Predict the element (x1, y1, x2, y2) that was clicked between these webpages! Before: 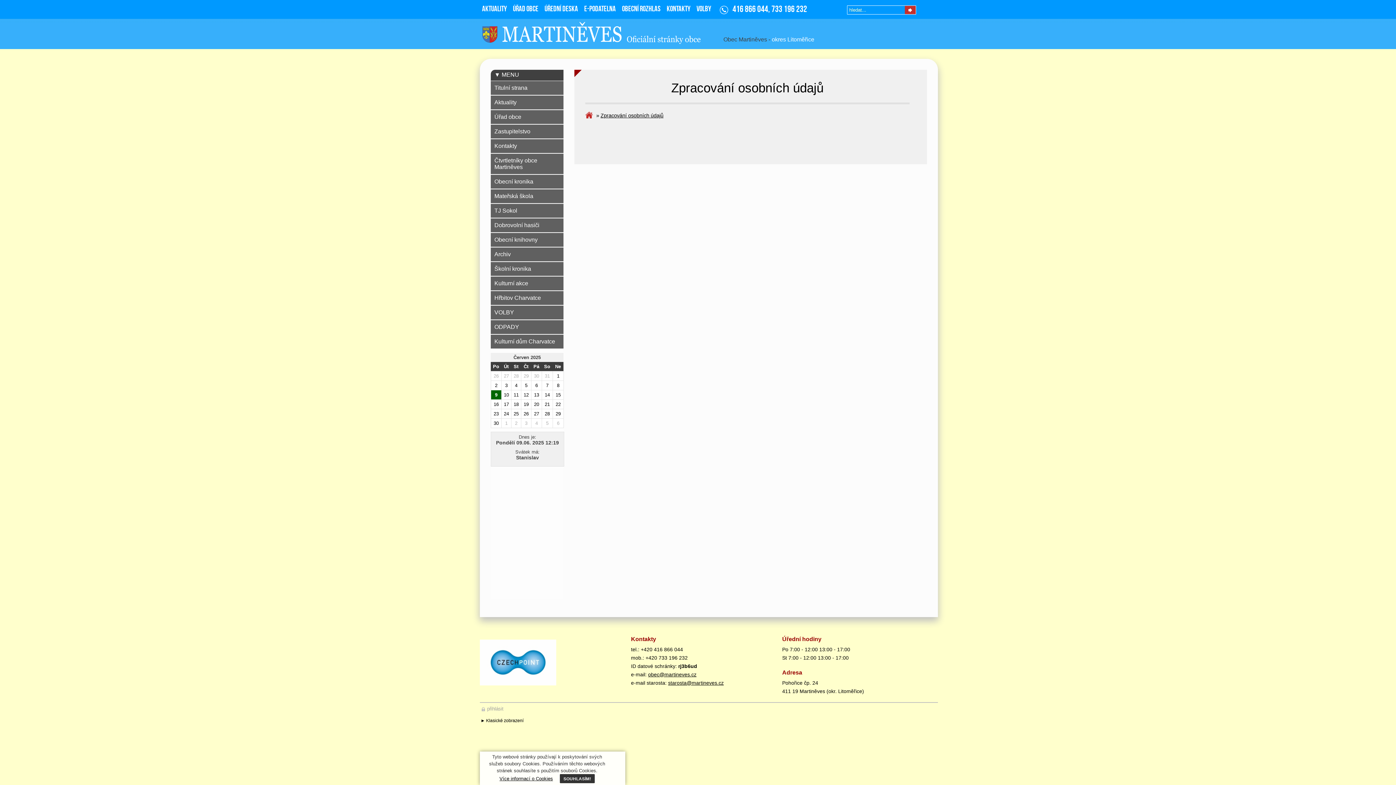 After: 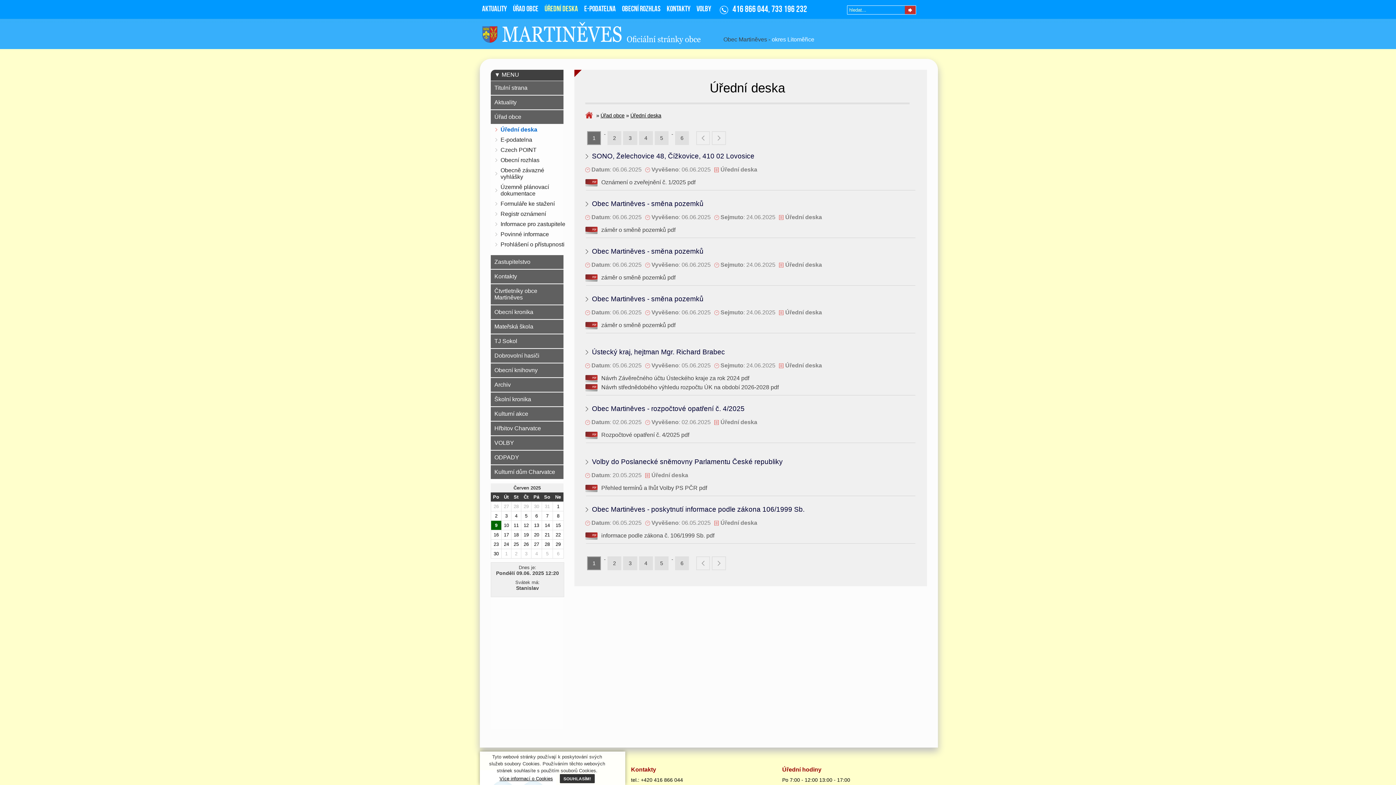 Action: bbox: (544, 3, 580, 15) label: Úřední deska